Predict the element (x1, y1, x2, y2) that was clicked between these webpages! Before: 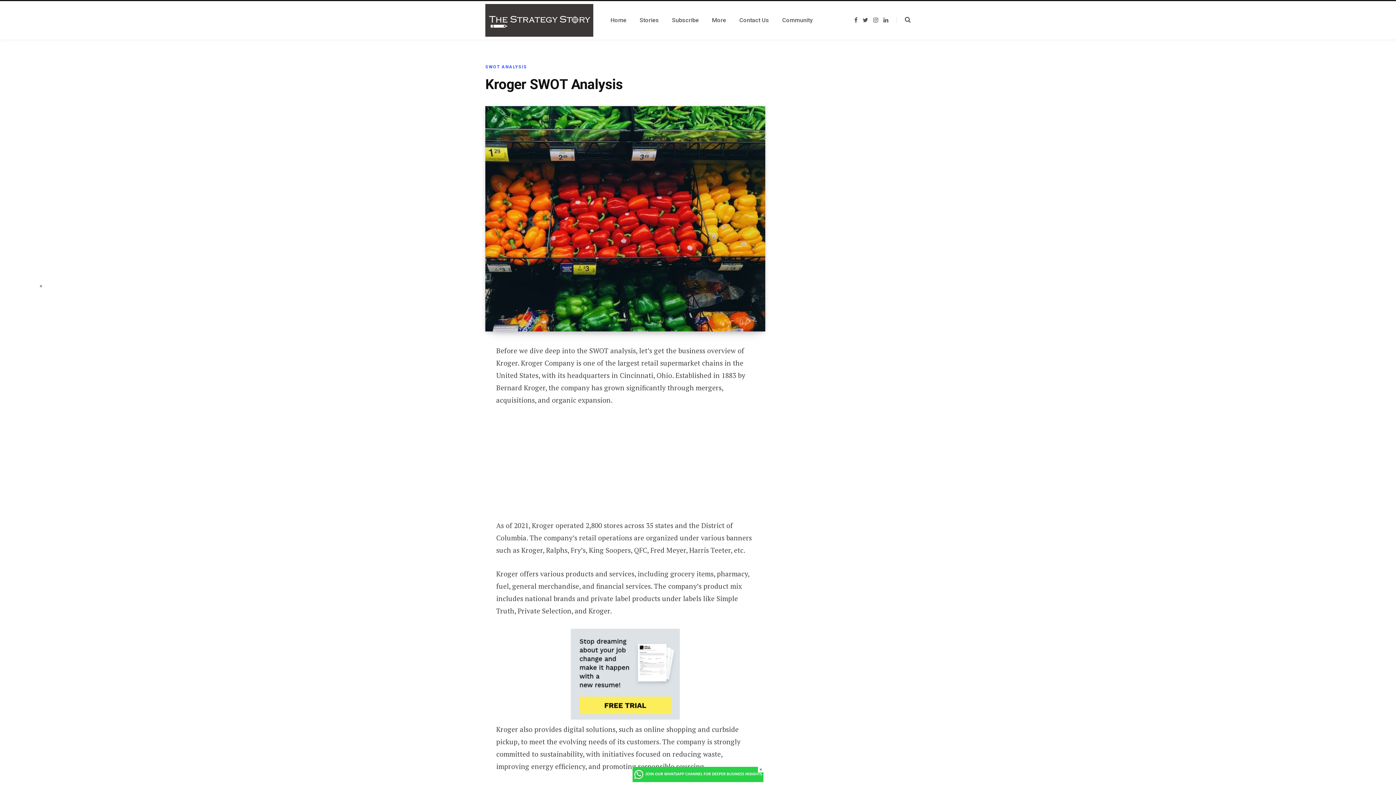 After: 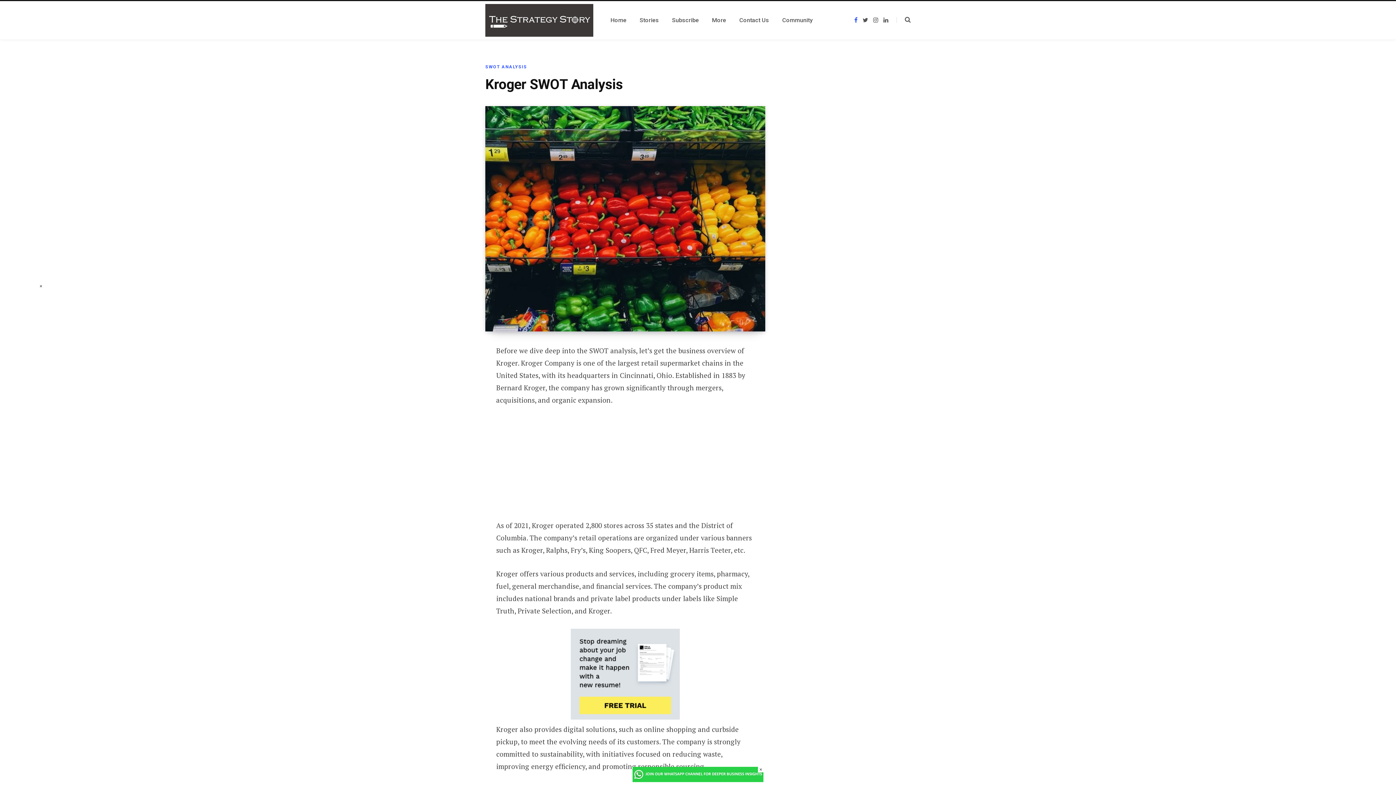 Action: label: Facebook bbox: (854, 17, 857, 22)